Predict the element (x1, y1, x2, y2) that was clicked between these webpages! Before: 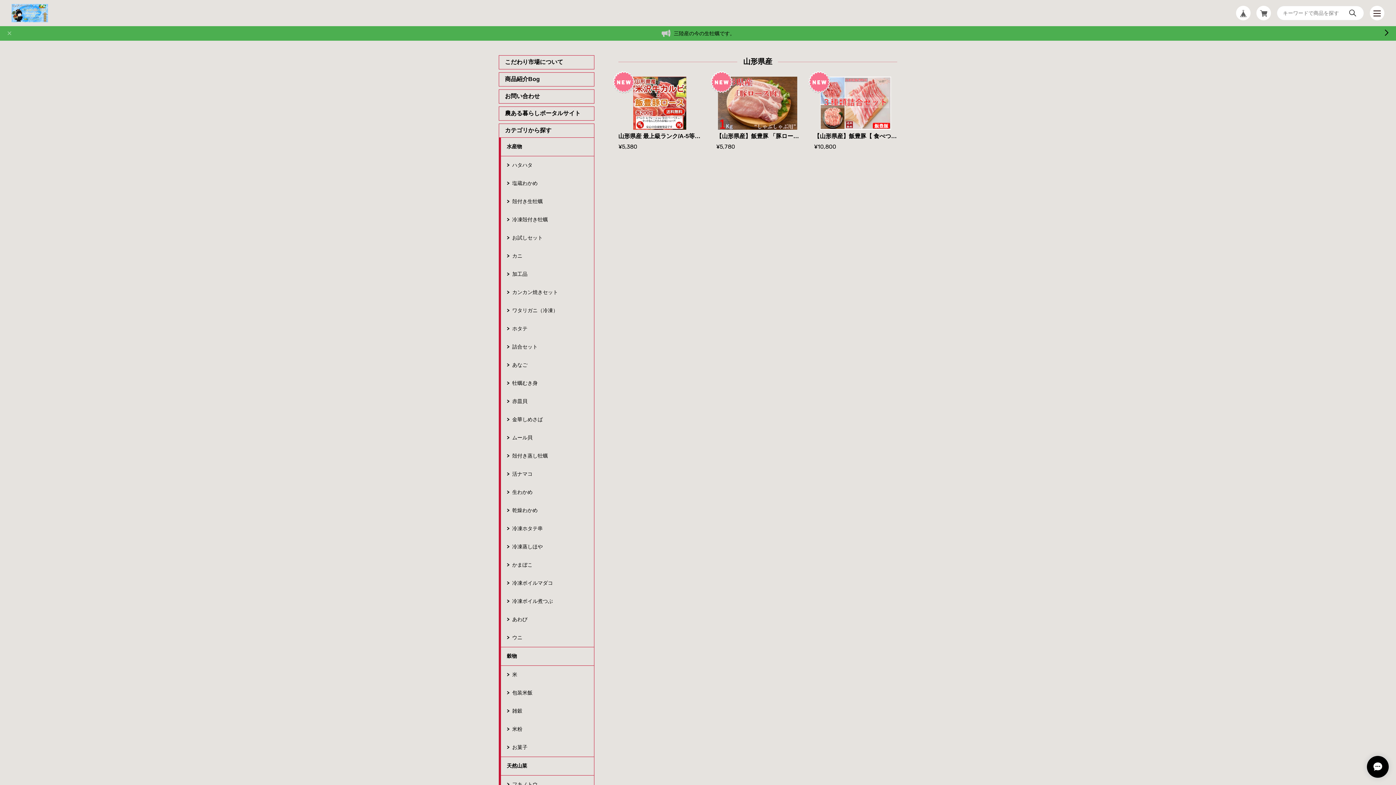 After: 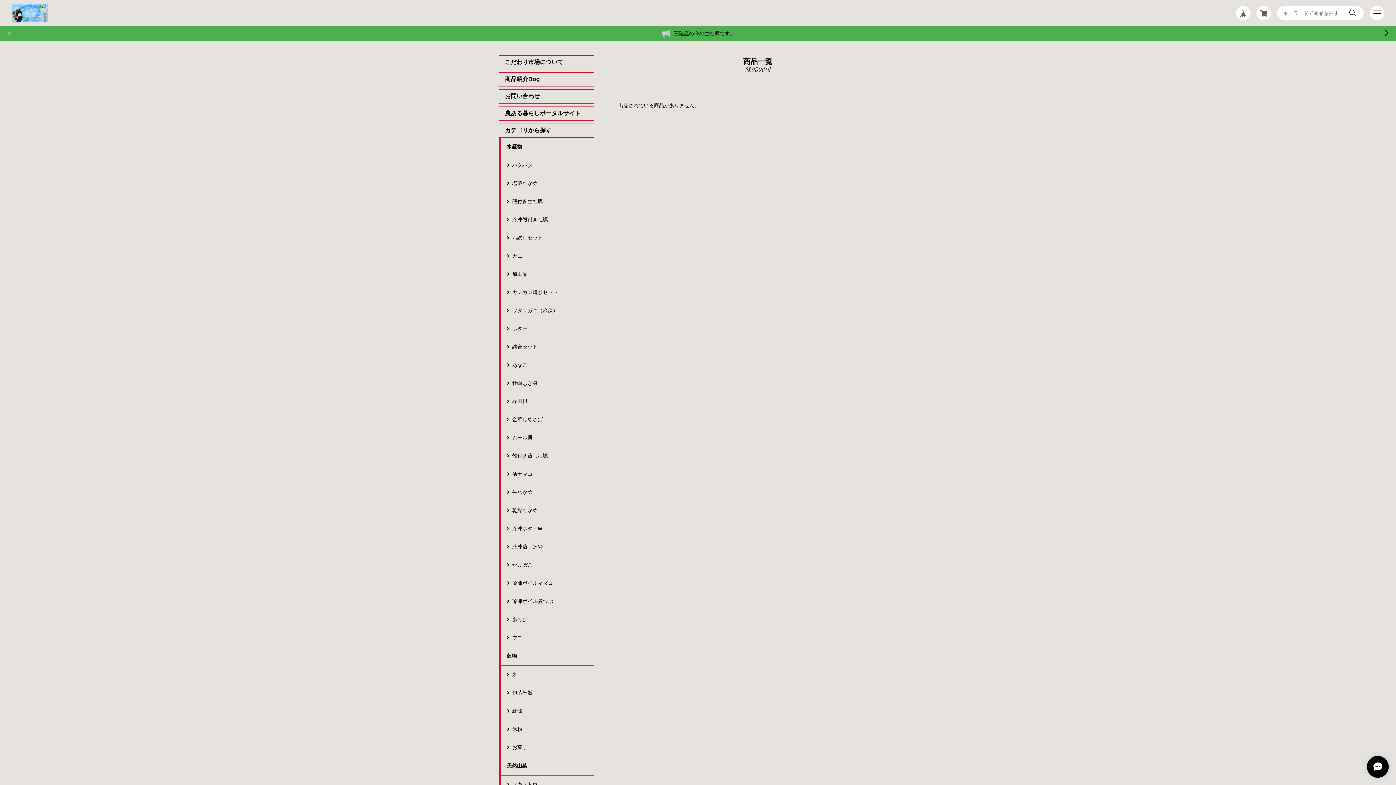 Action: label: 赤皿貝 bbox: (501, 392, 594, 410)